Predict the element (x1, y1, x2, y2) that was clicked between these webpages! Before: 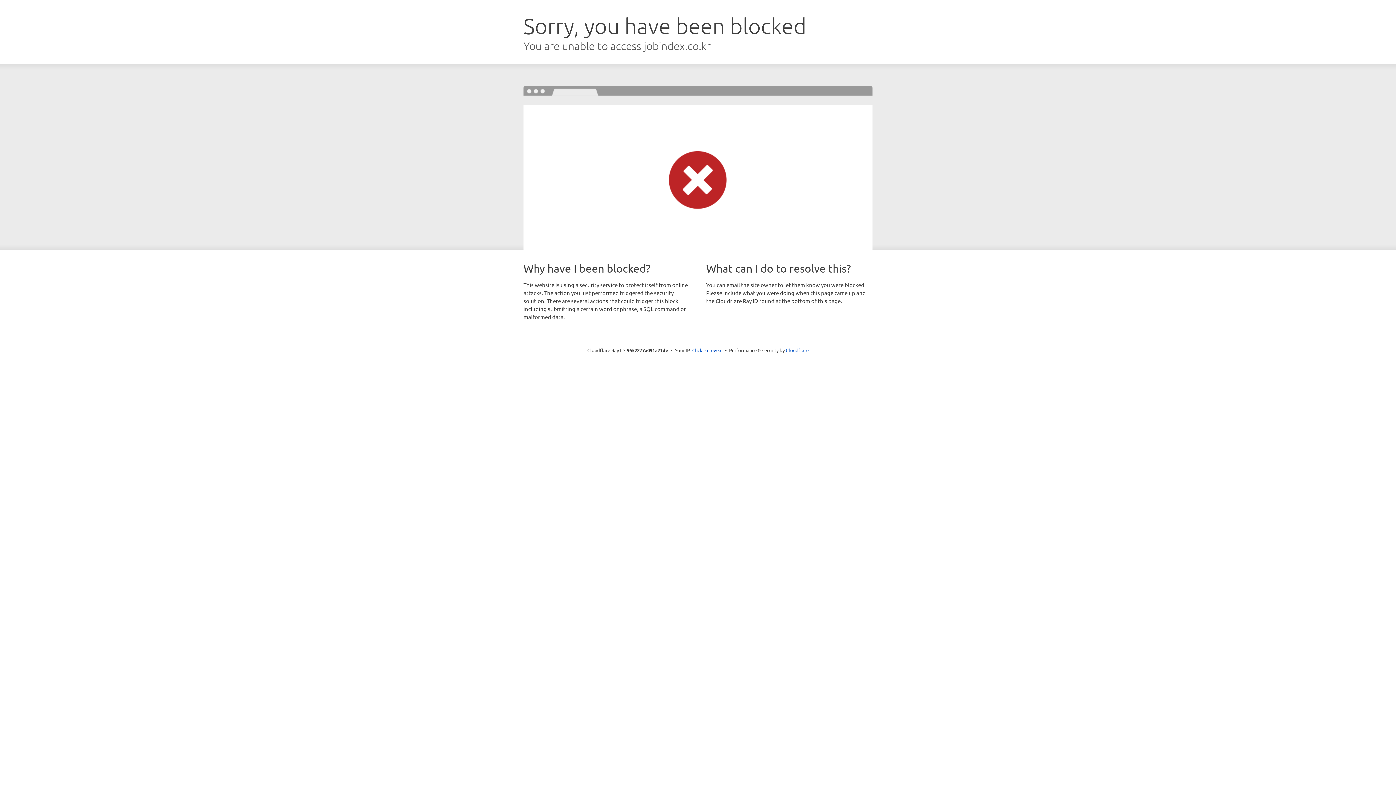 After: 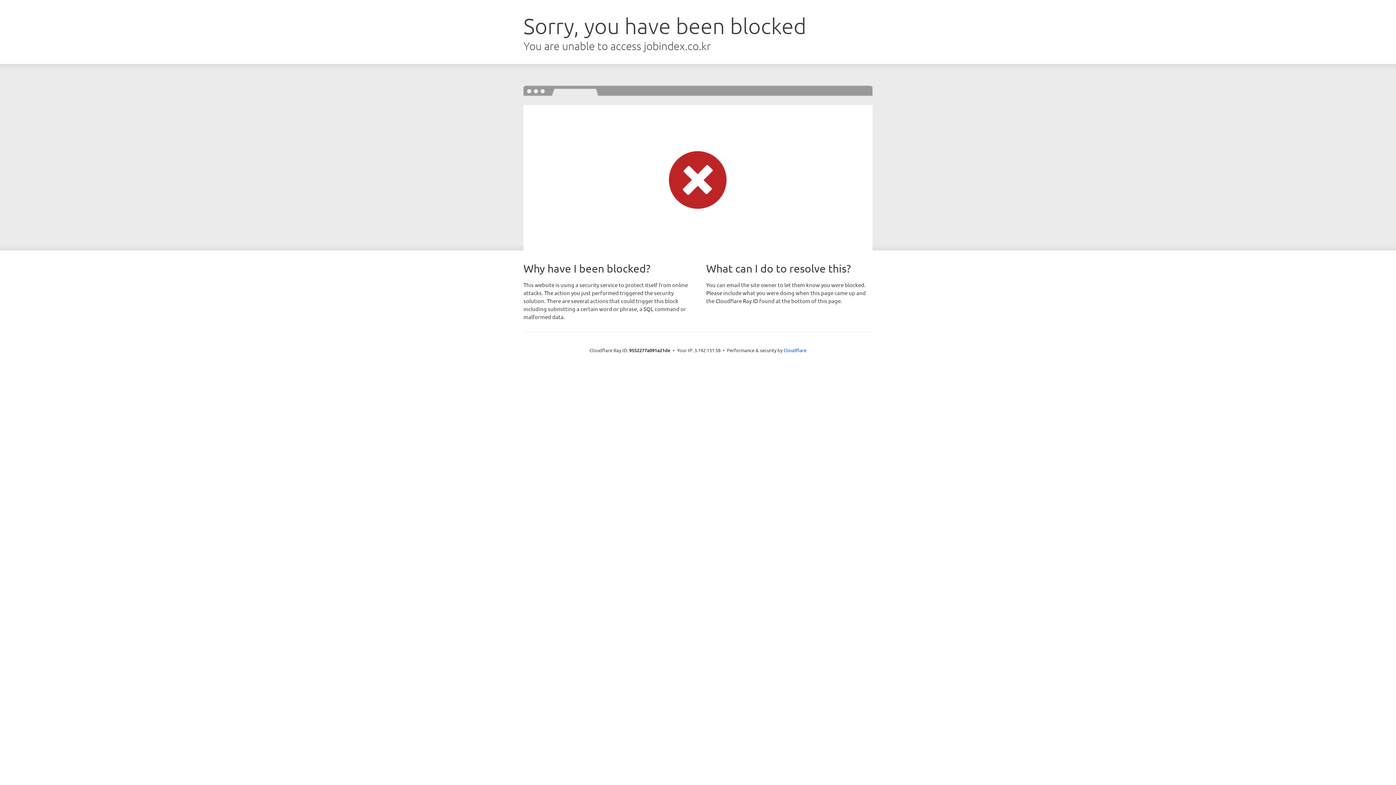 Action: label: Click to reveal bbox: (692, 346, 722, 353)